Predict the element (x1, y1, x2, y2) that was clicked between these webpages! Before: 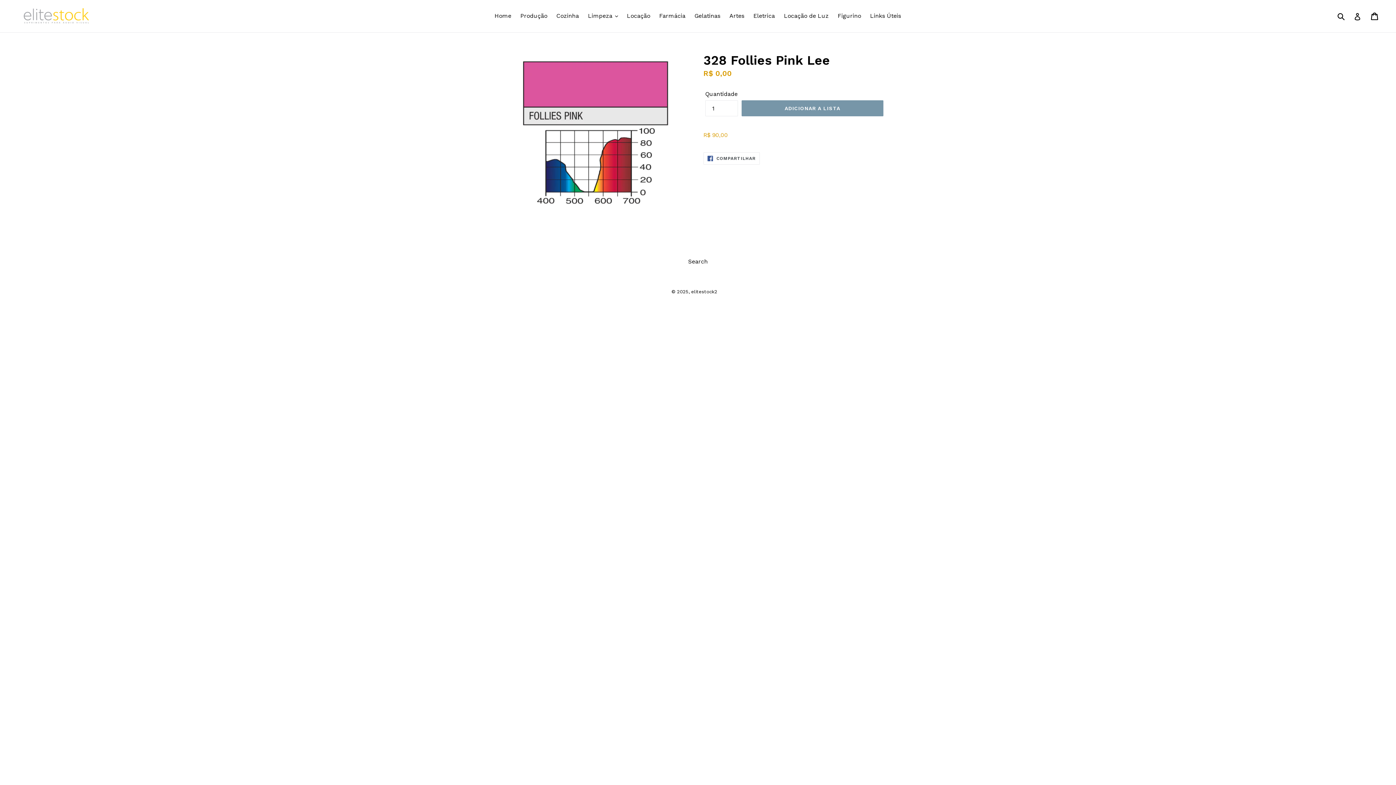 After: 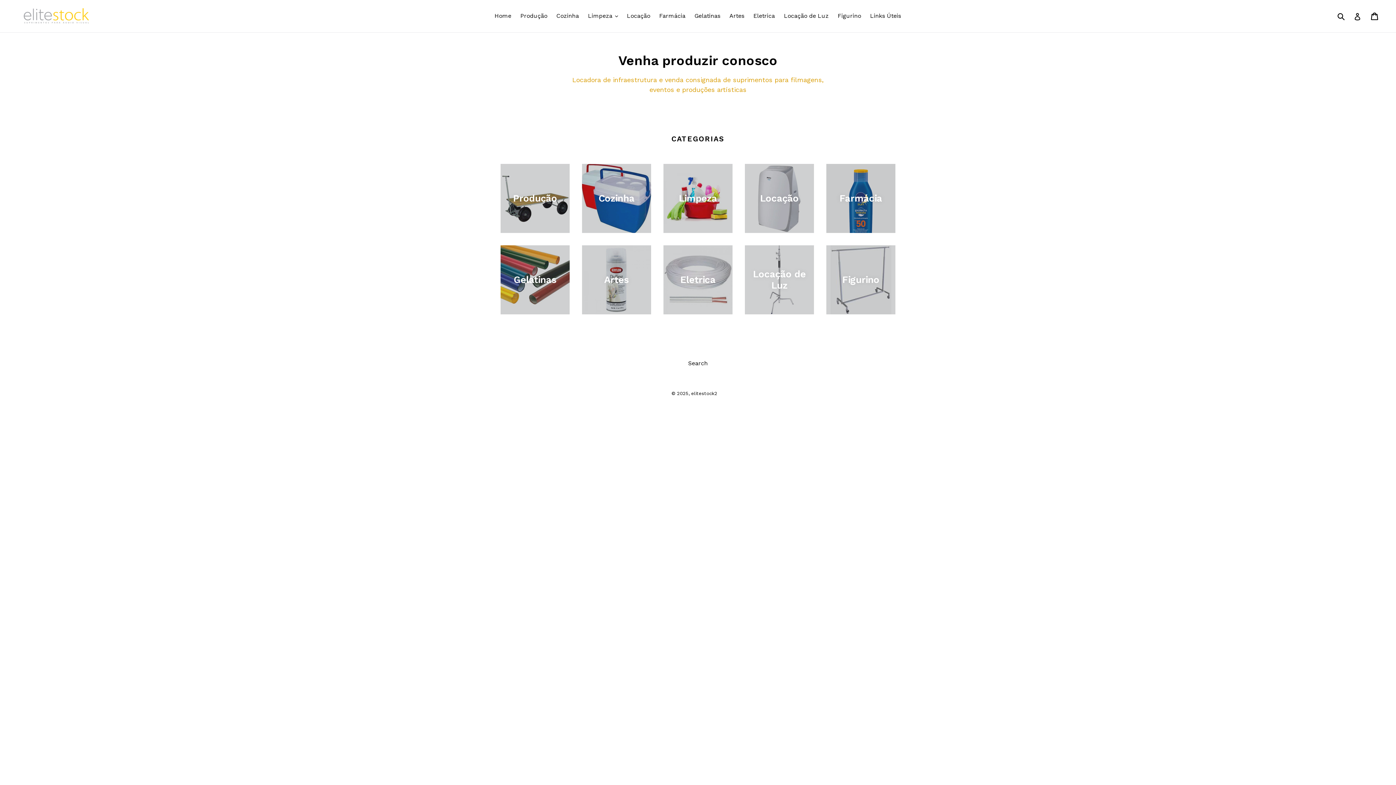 Action: label: Home bbox: (491, 10, 515, 21)